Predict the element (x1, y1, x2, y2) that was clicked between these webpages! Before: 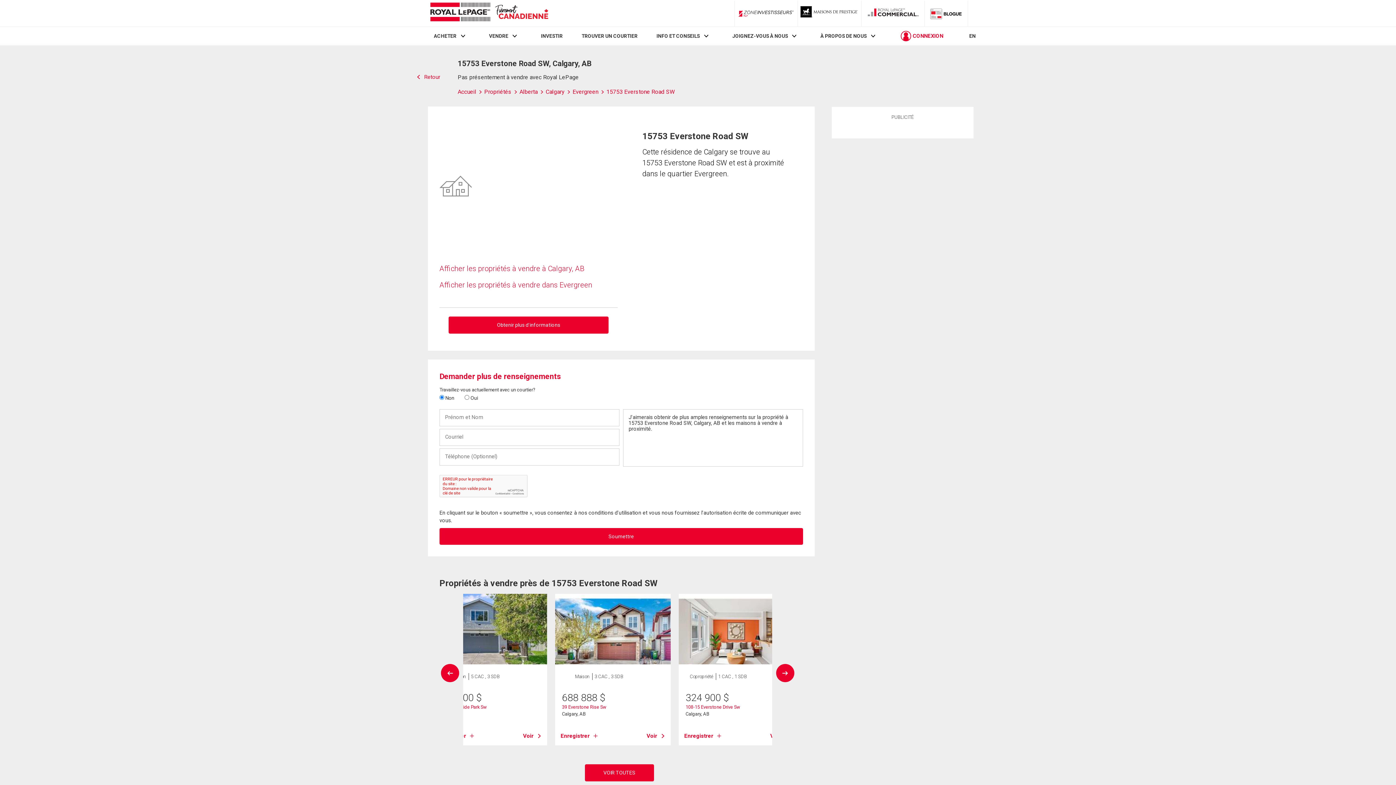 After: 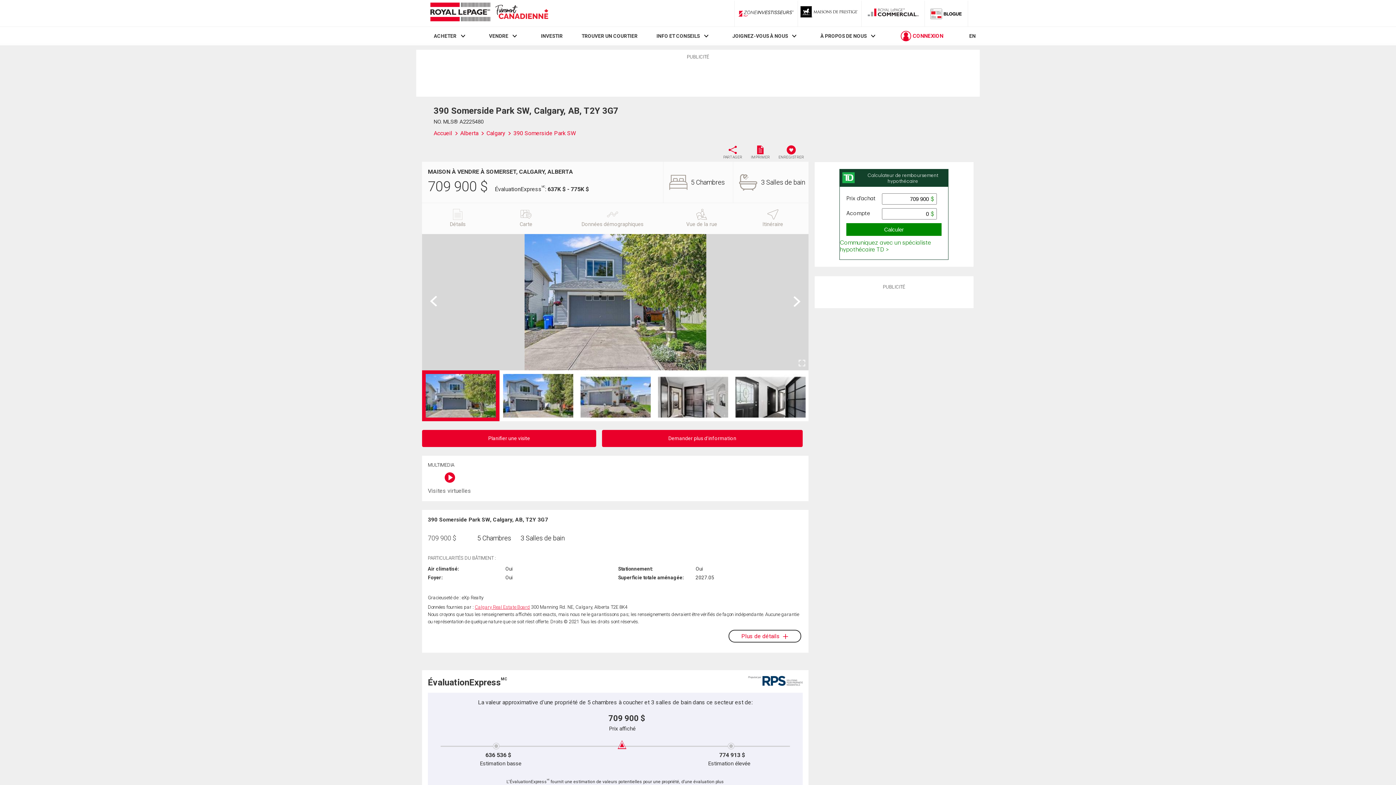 Action: bbox: (523, 732, 541, 740) label: Voir